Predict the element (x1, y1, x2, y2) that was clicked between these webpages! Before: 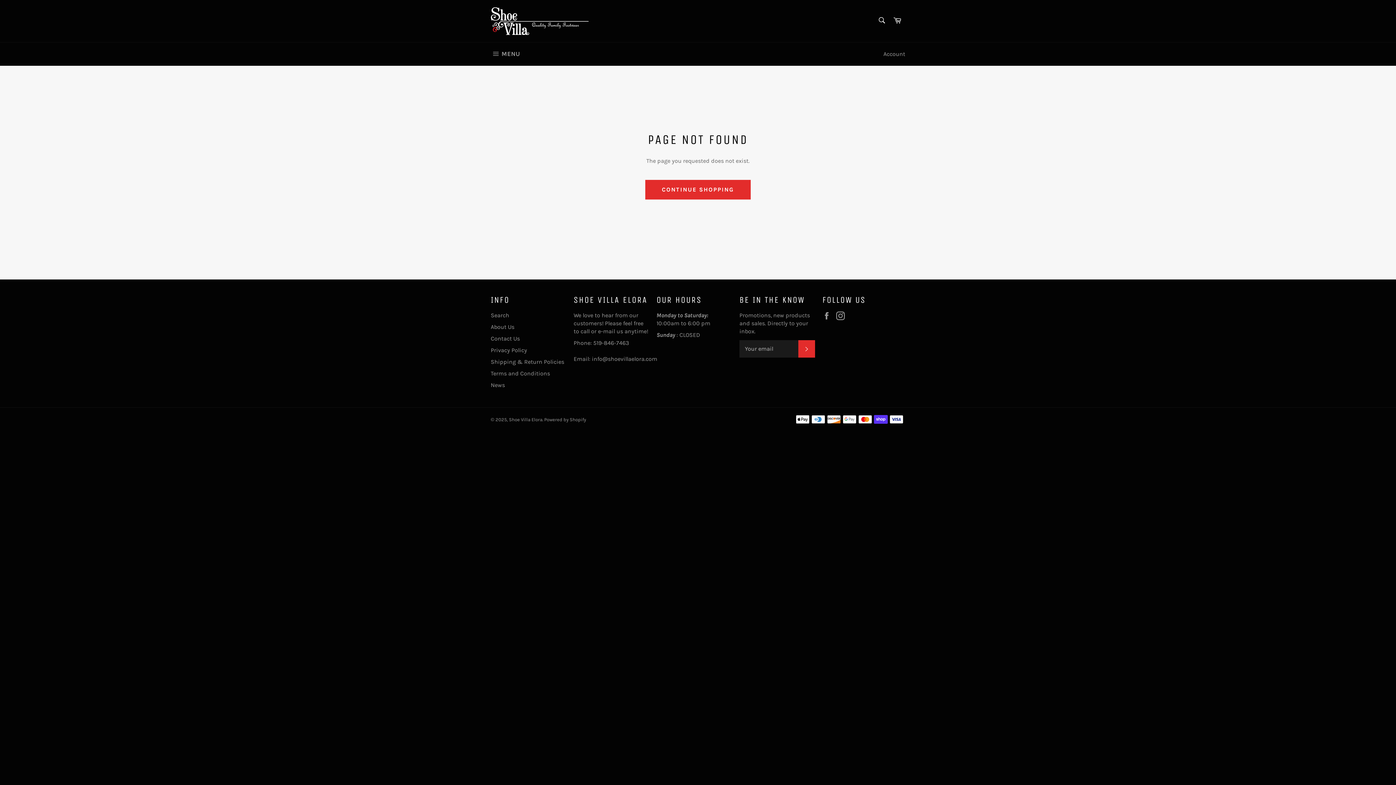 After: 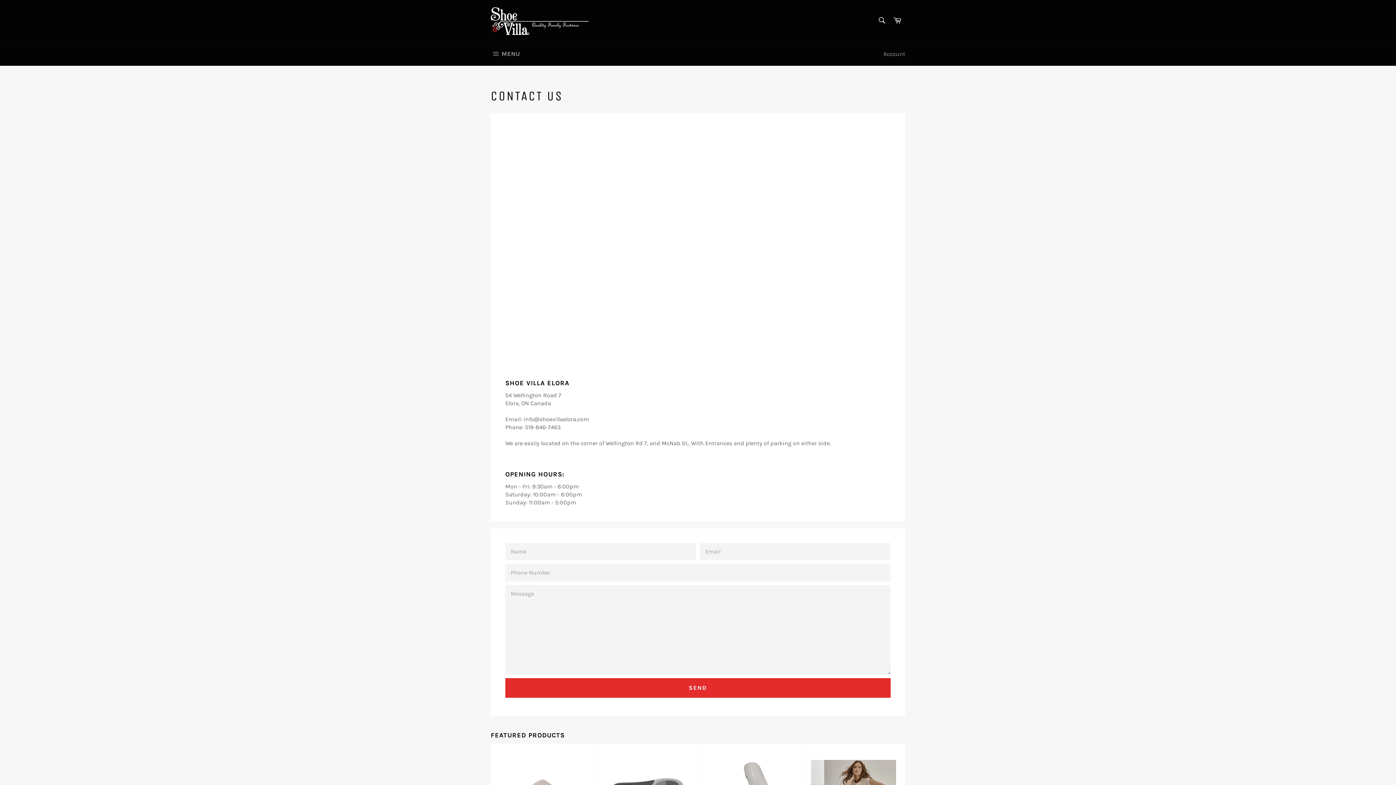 Action: bbox: (490, 335, 520, 342) label: Contact Us